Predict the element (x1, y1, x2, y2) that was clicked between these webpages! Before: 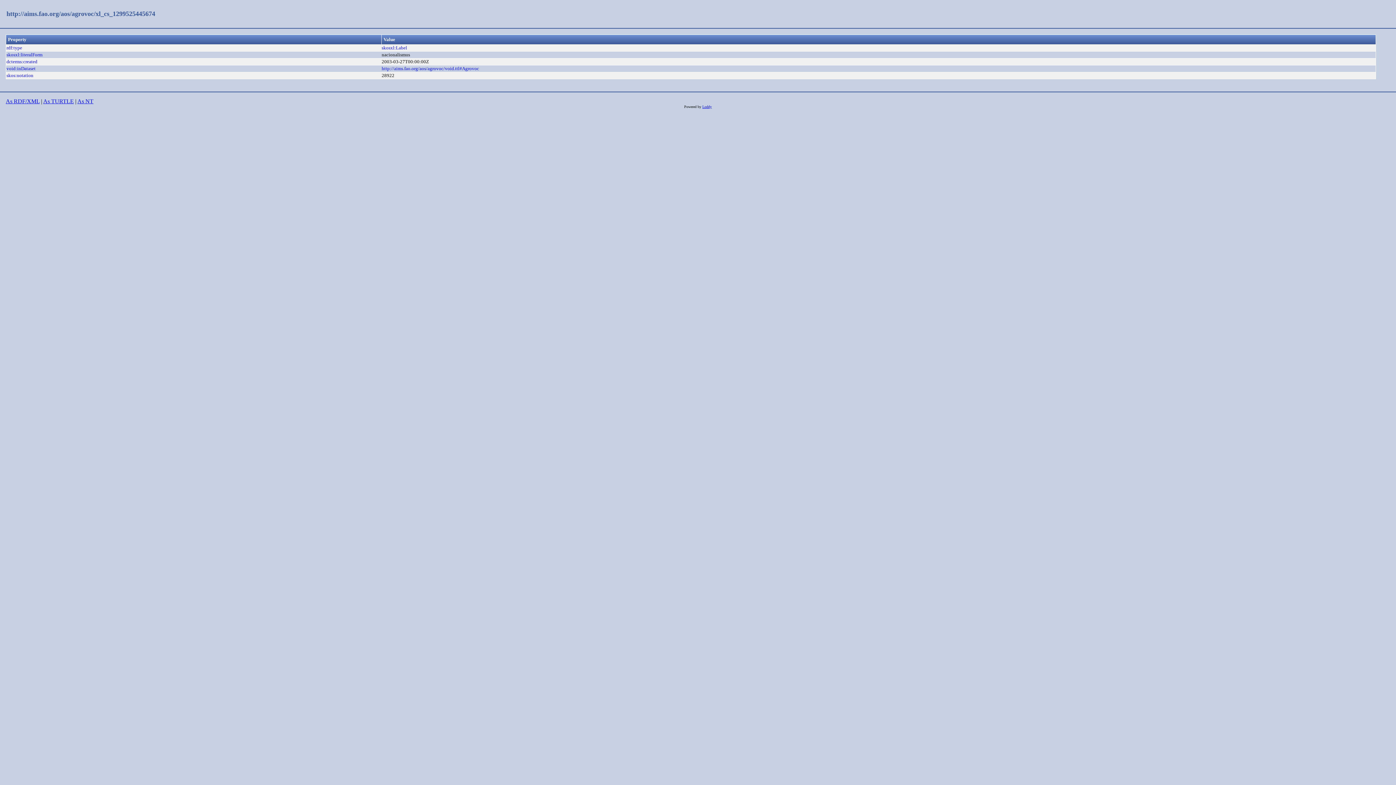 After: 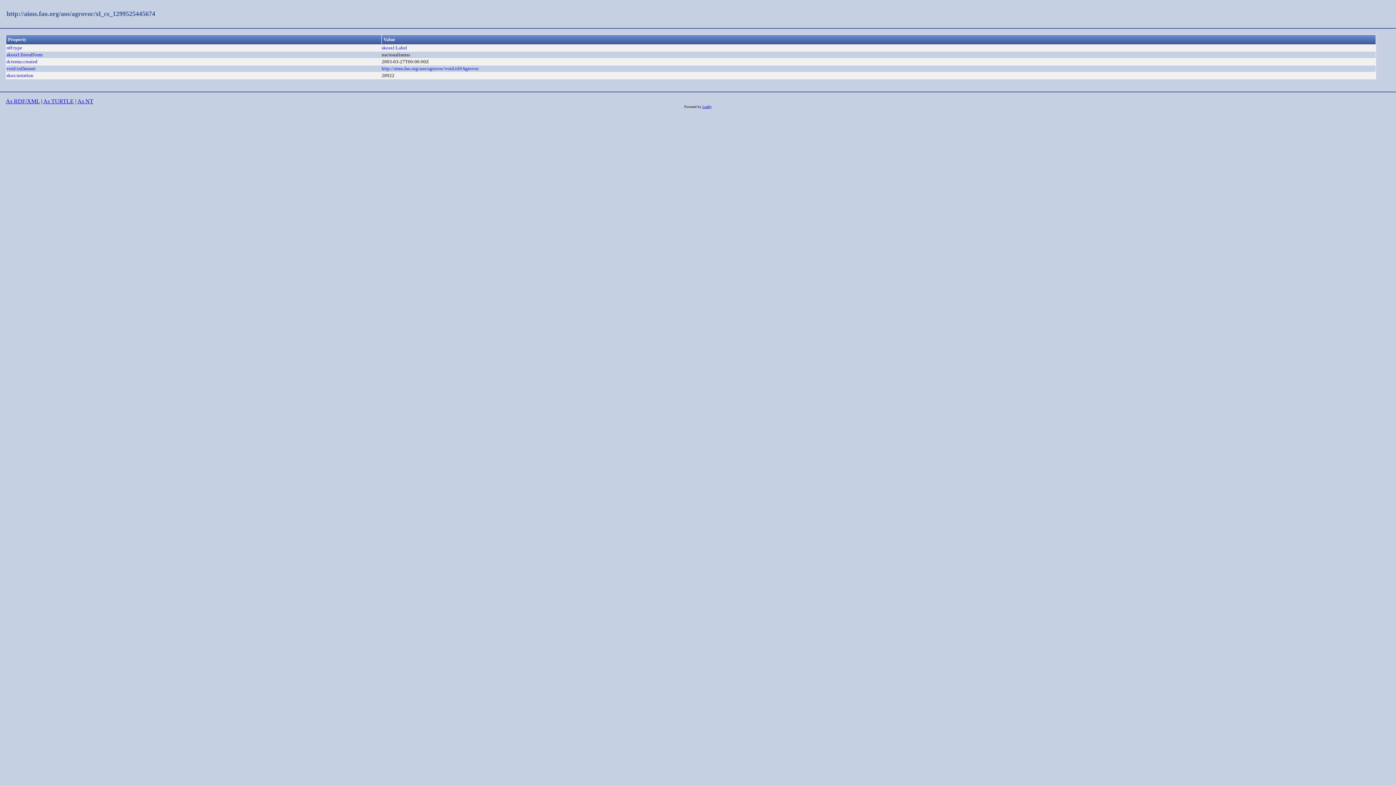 Action: label: As RDF/XML bbox: (5, 98, 39, 104)